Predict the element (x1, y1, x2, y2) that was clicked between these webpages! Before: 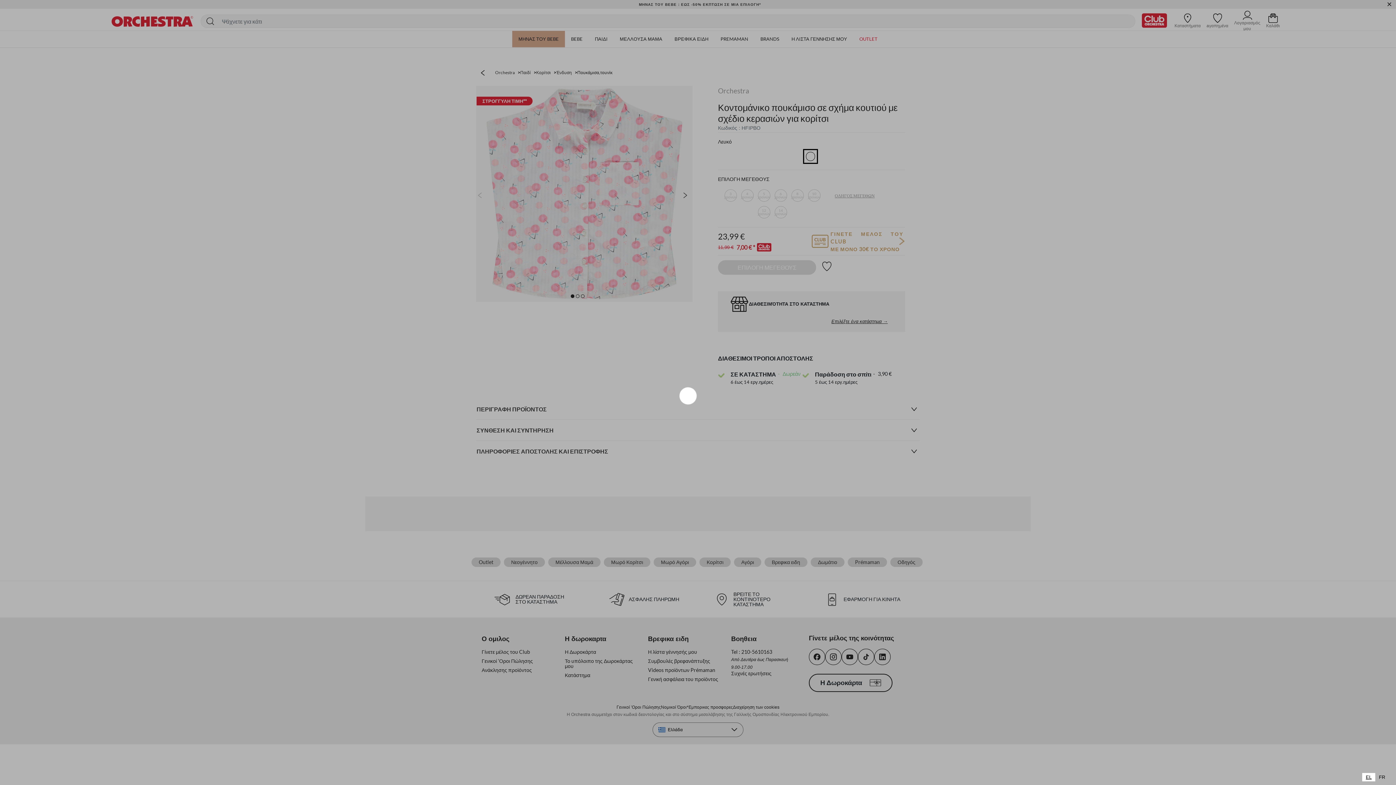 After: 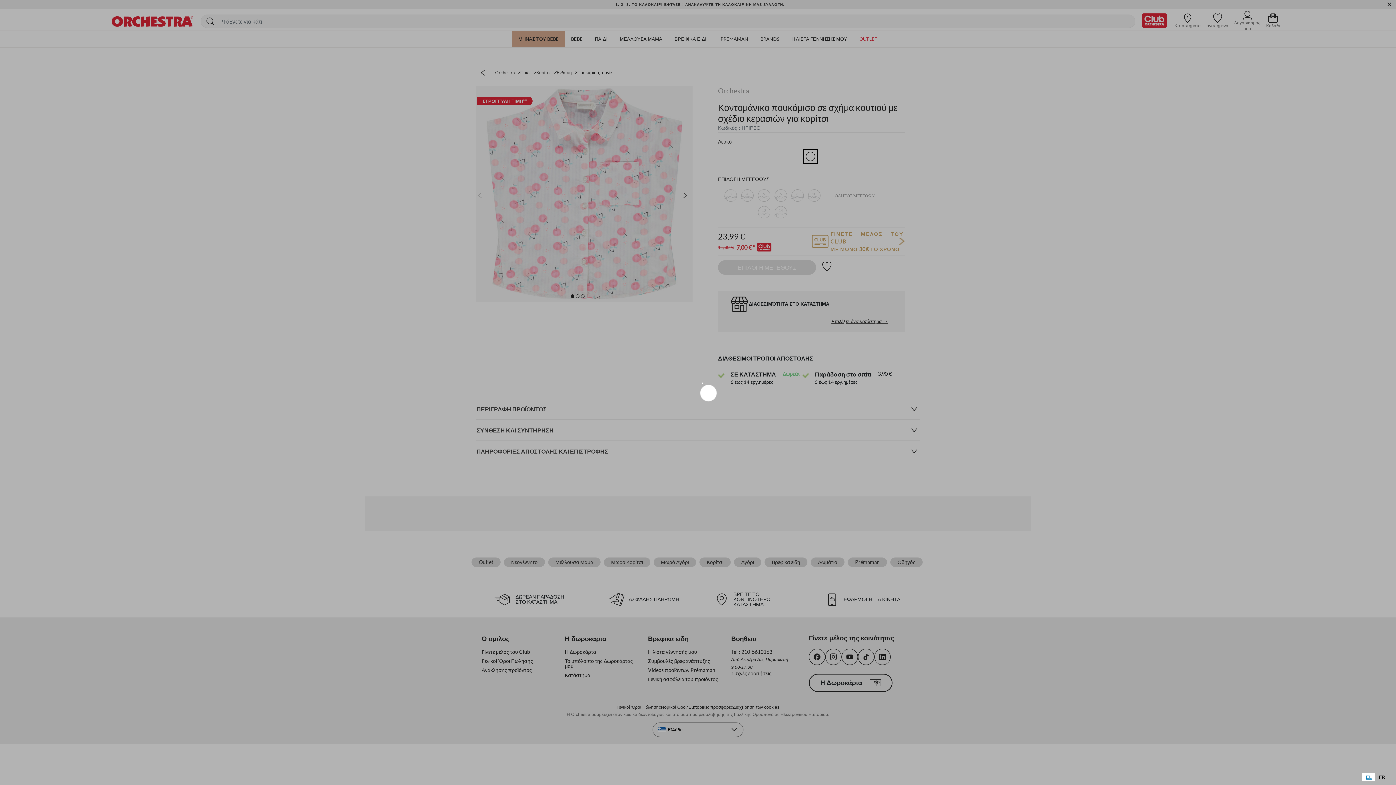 Action: bbox: (1362, 773, 1375, 781) label: EL